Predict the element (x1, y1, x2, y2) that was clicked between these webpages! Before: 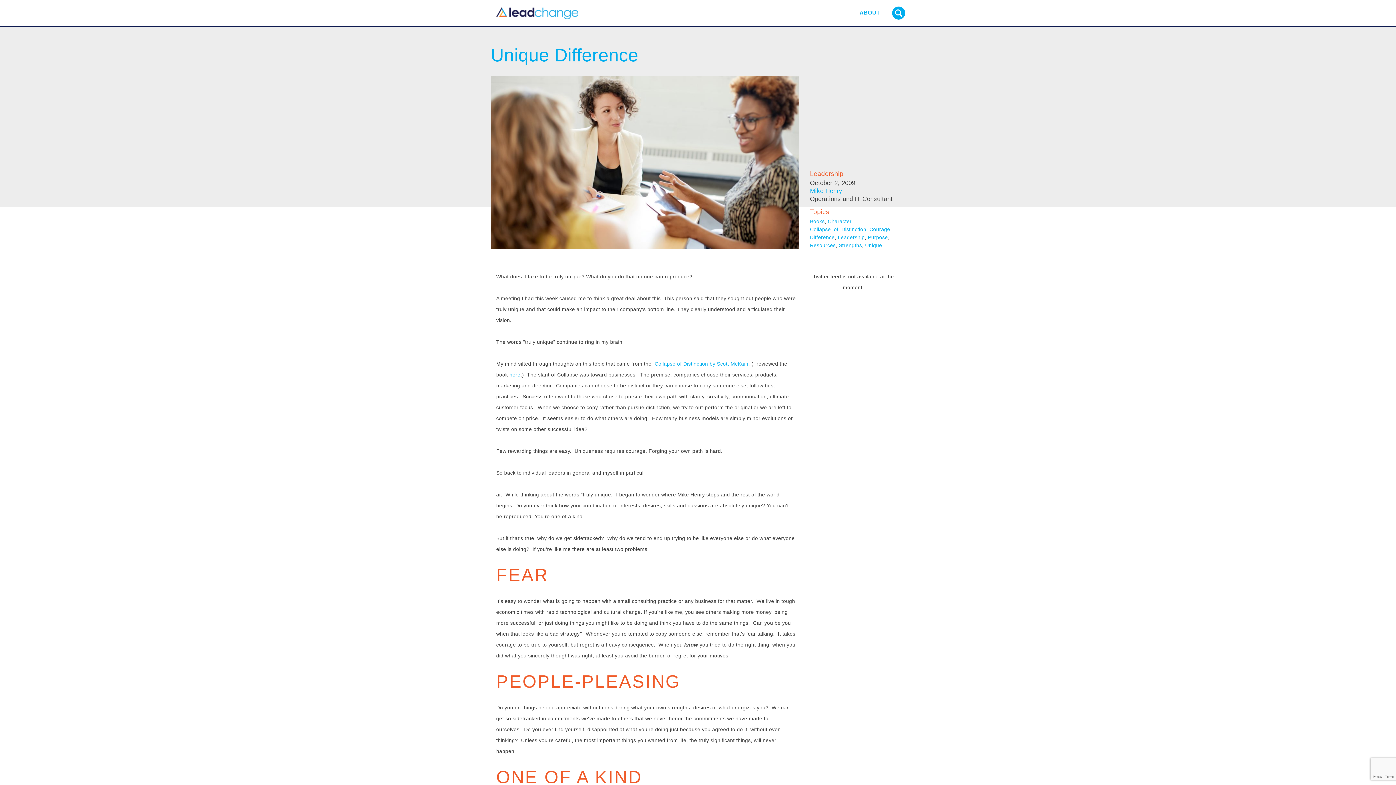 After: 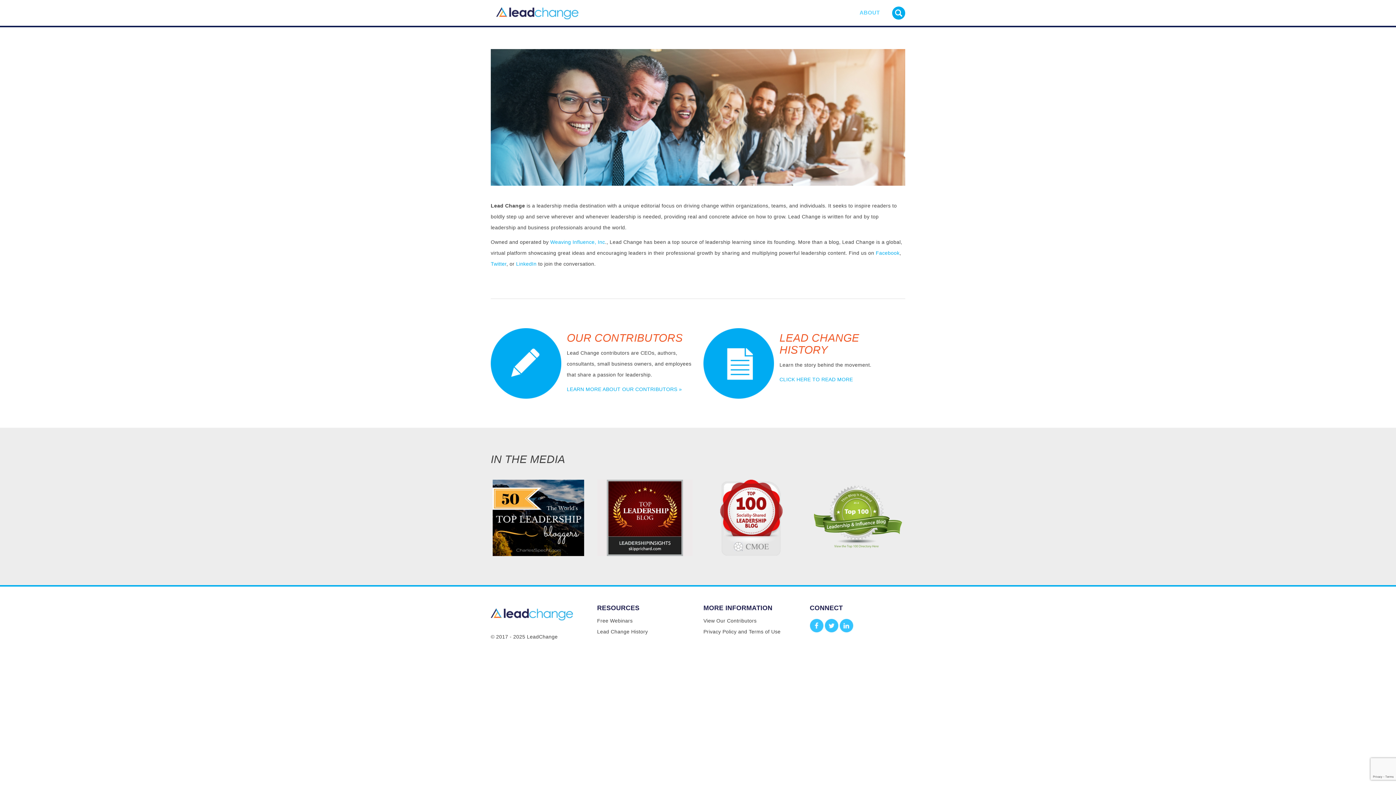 Action: bbox: (848, 0, 890, 25) label: ABOUT